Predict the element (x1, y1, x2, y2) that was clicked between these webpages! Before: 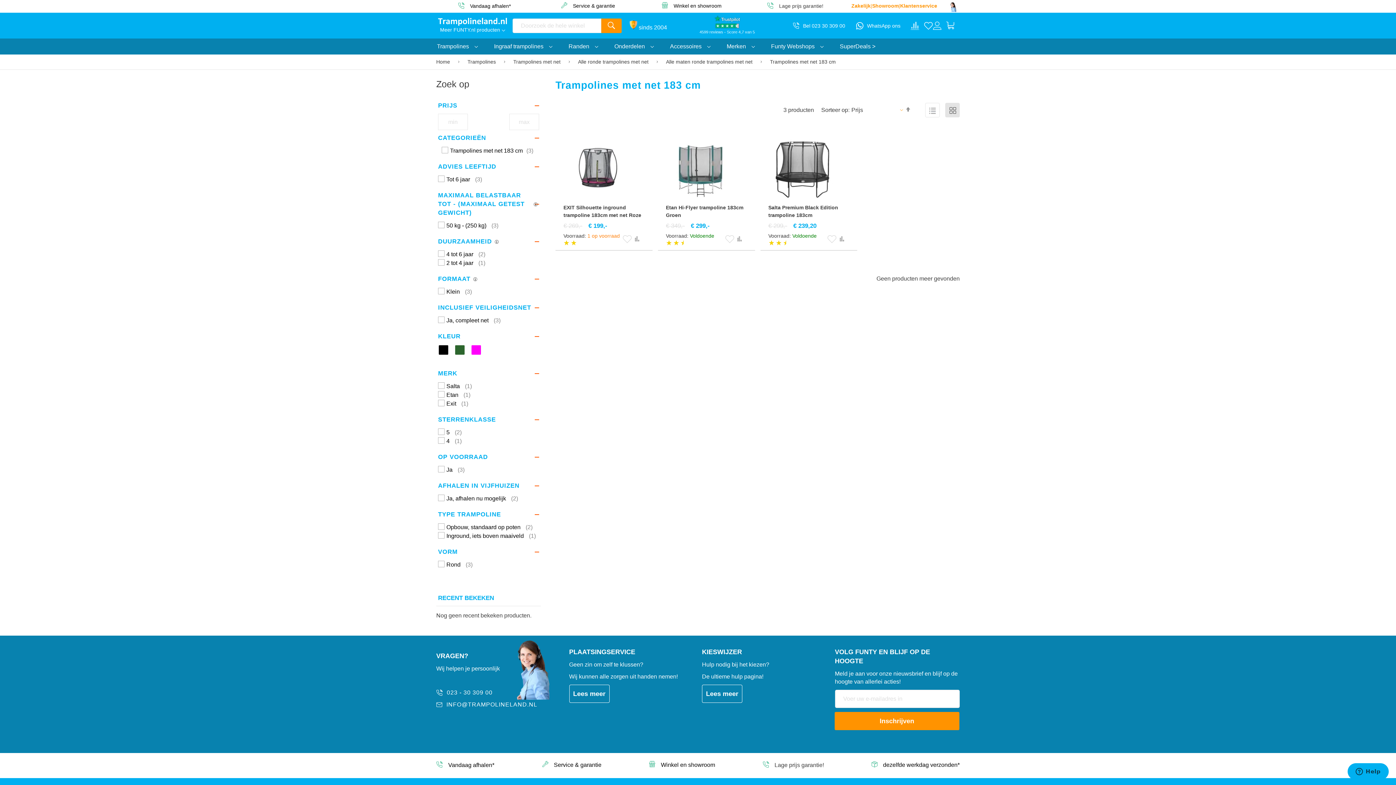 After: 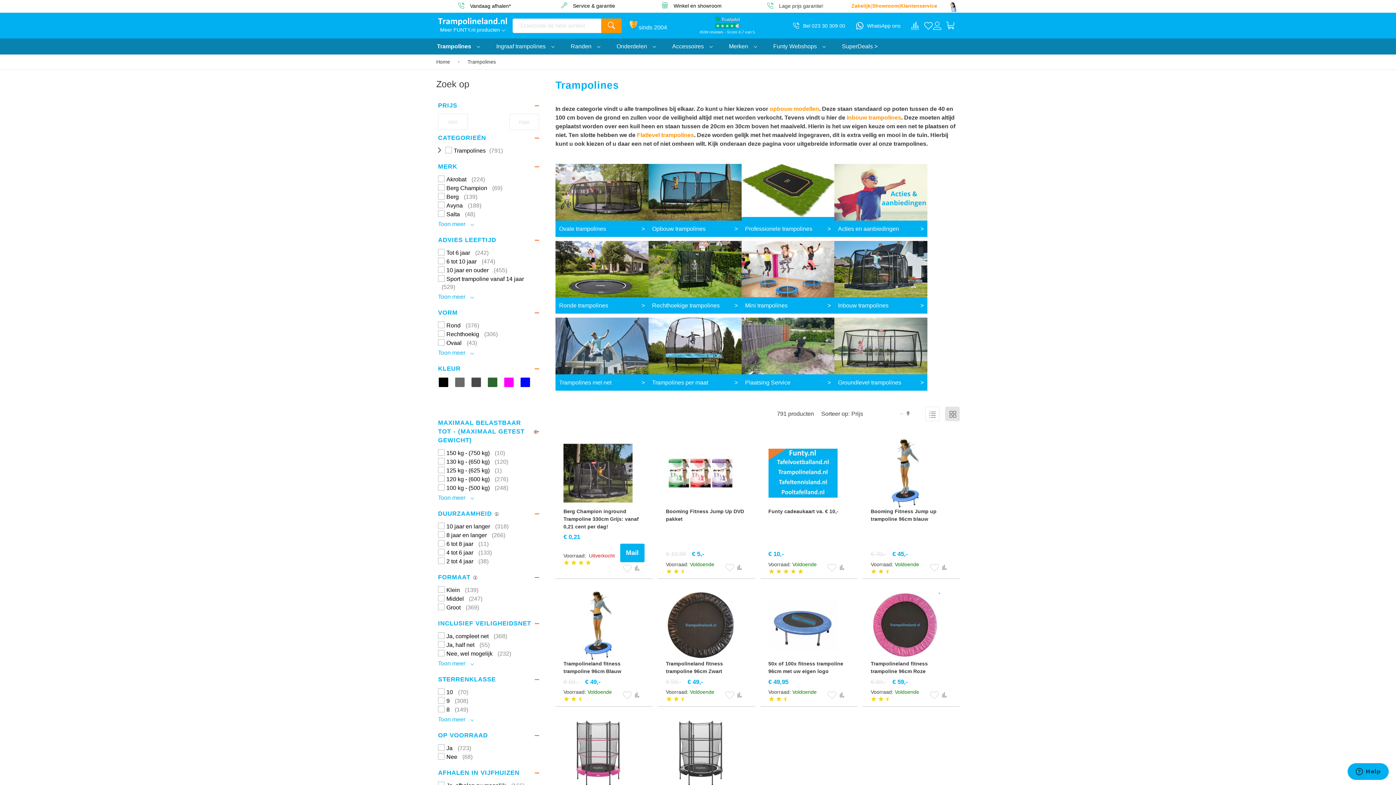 Action: bbox: (429, 38, 486, 54) label: Trampolines 